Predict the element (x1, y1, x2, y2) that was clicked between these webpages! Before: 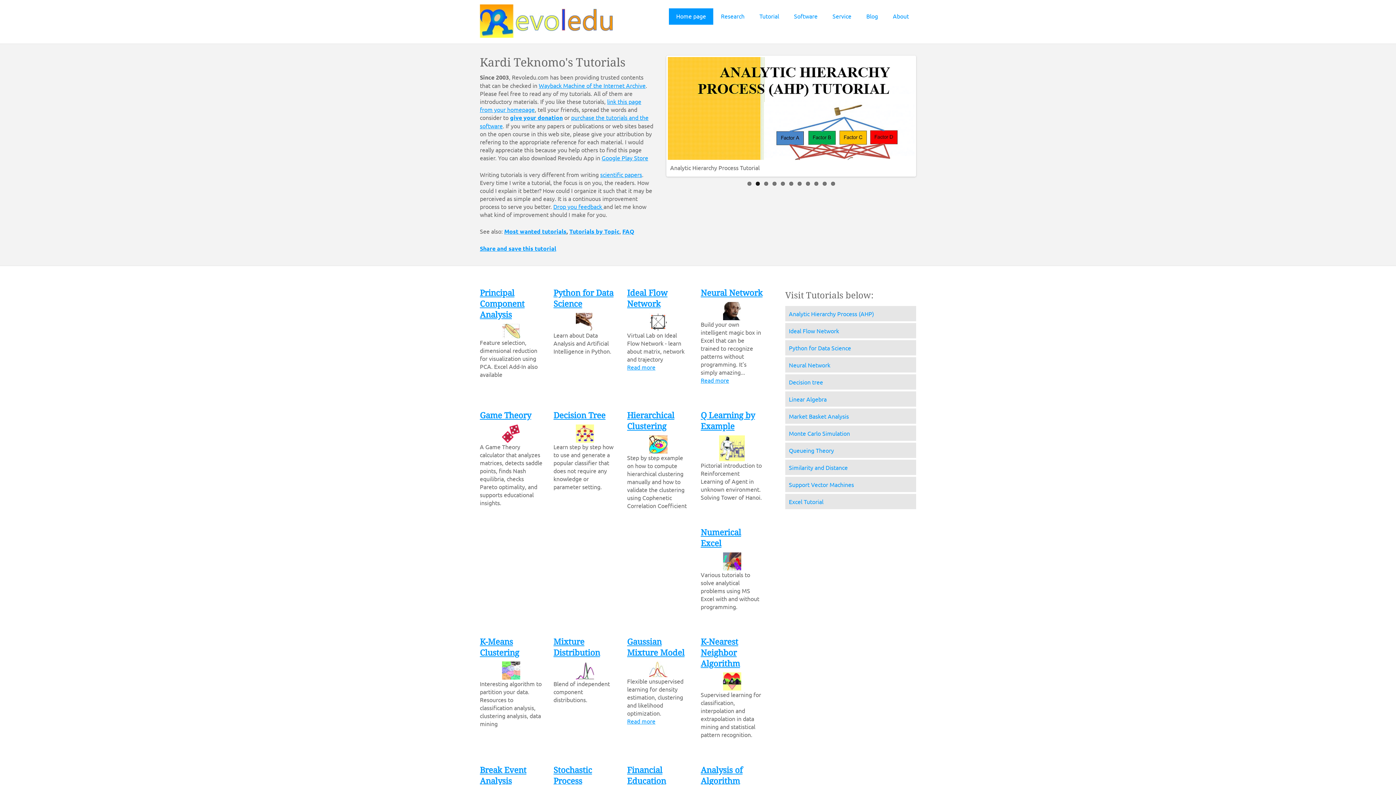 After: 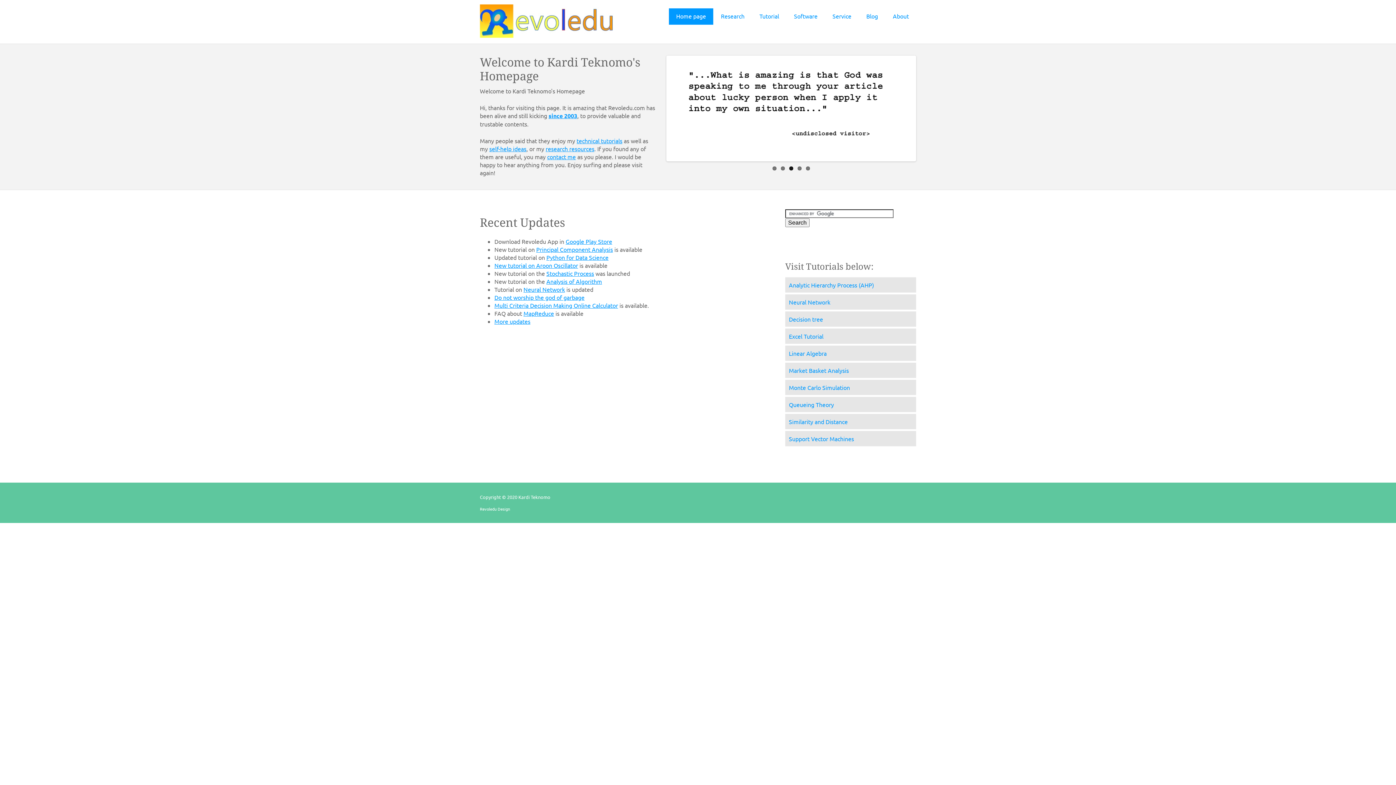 Action: bbox: (669, 8, 713, 24) label: Home page